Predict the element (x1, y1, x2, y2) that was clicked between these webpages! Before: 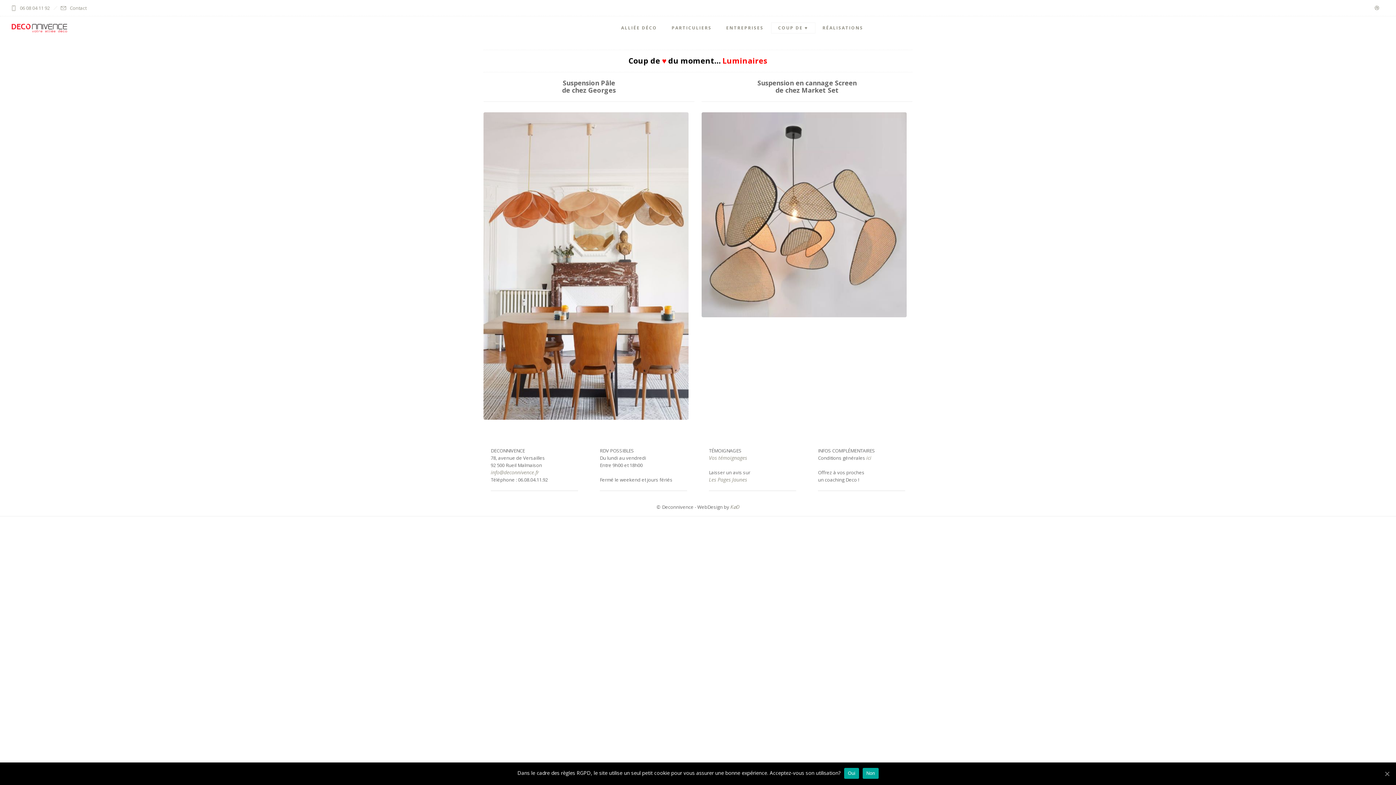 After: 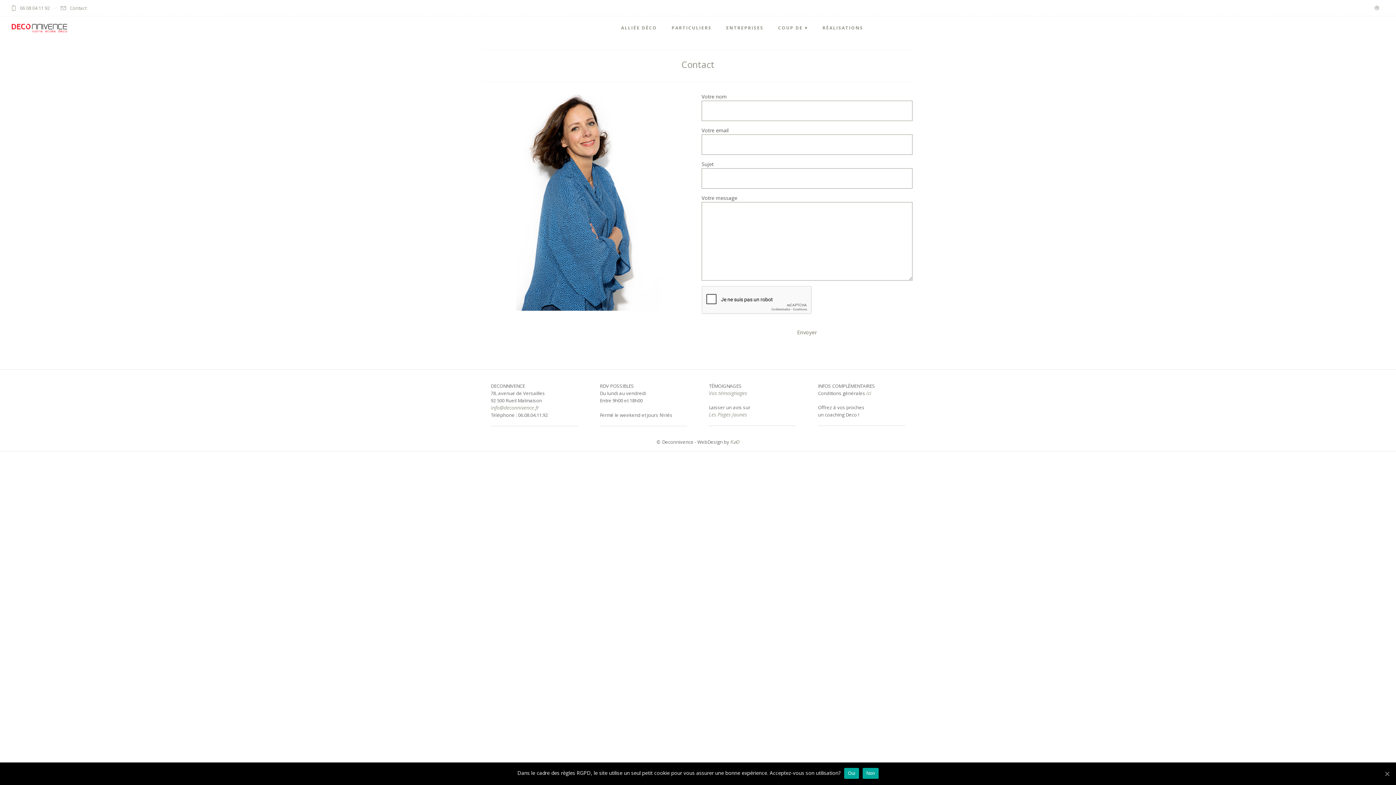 Action: label: Contact bbox: (69, 4, 86, 11)